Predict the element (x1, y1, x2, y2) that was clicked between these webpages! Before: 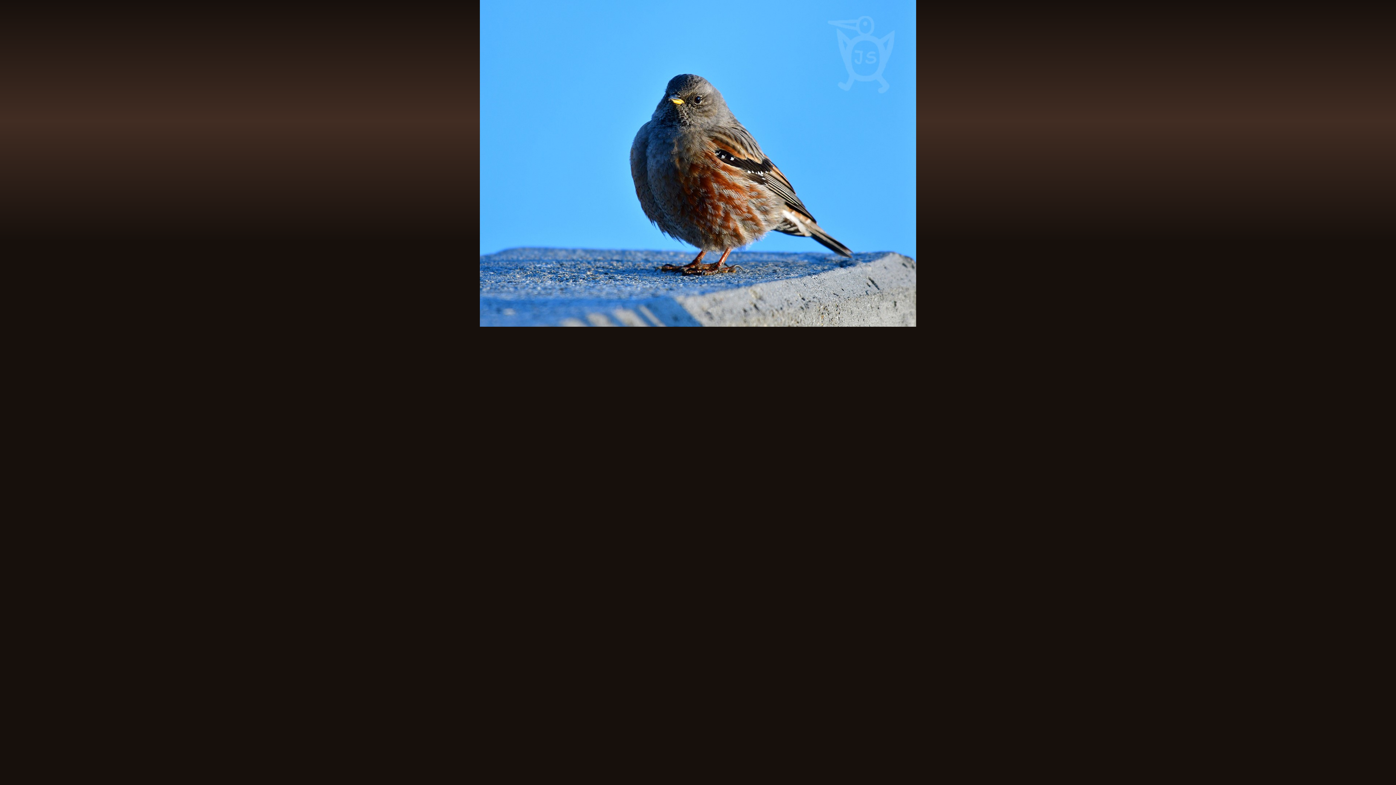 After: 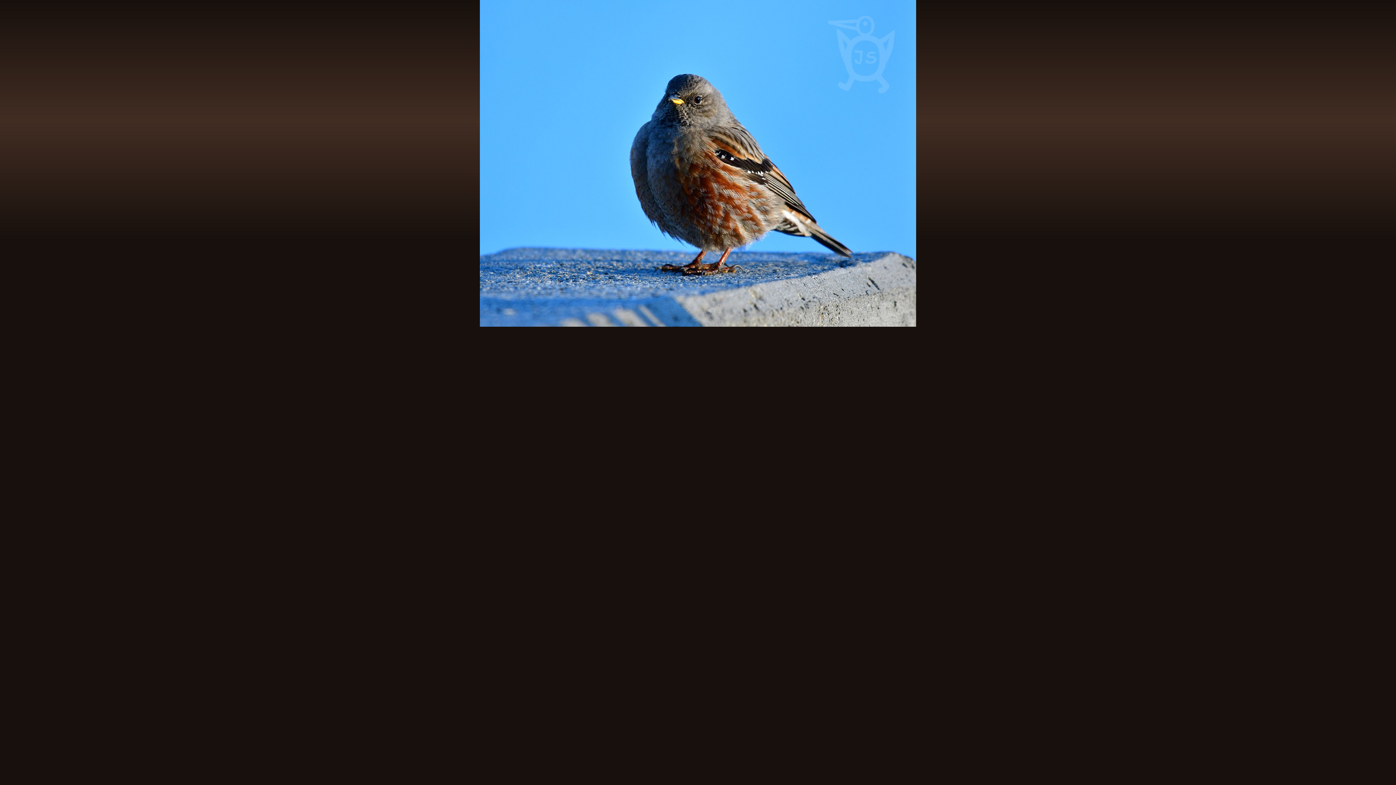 Action: bbox: (480, 322, 916, 328)